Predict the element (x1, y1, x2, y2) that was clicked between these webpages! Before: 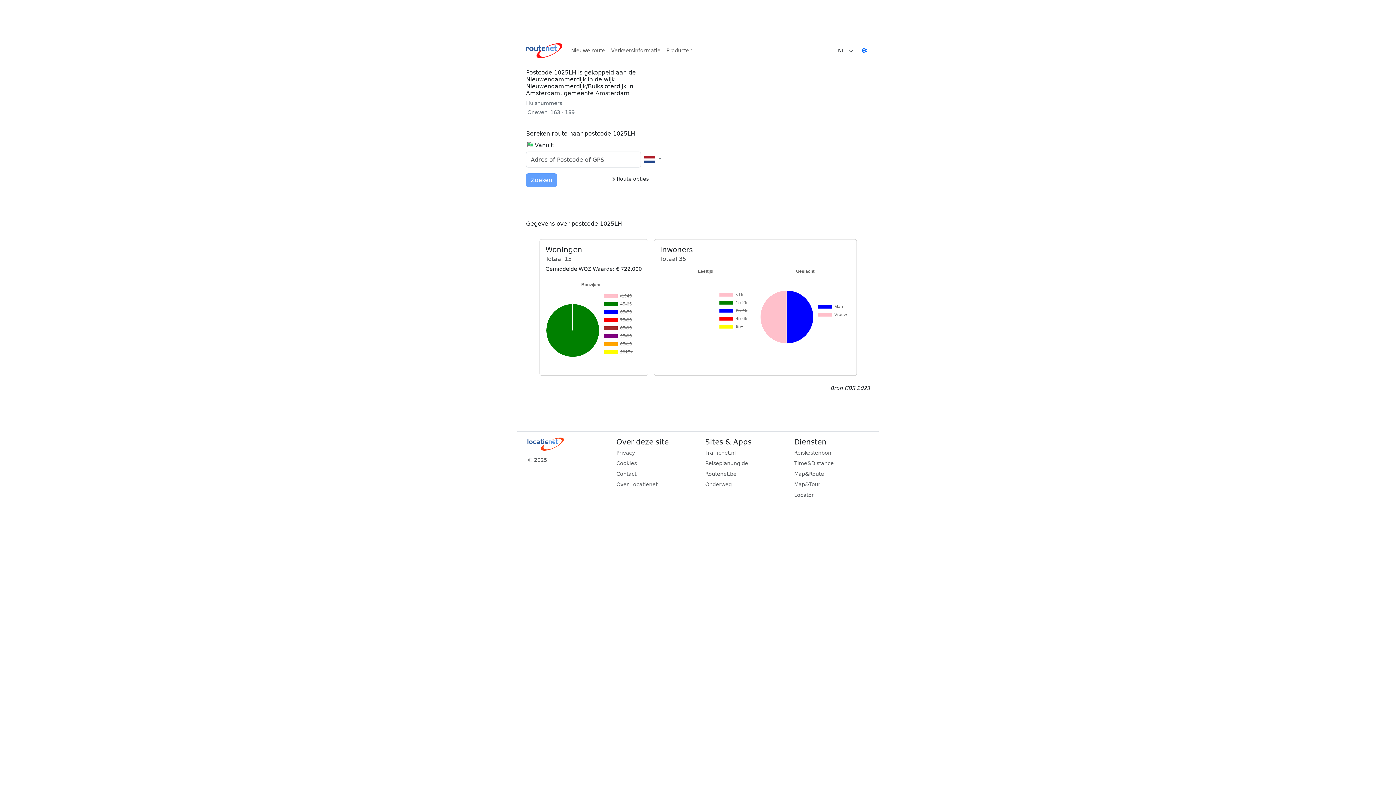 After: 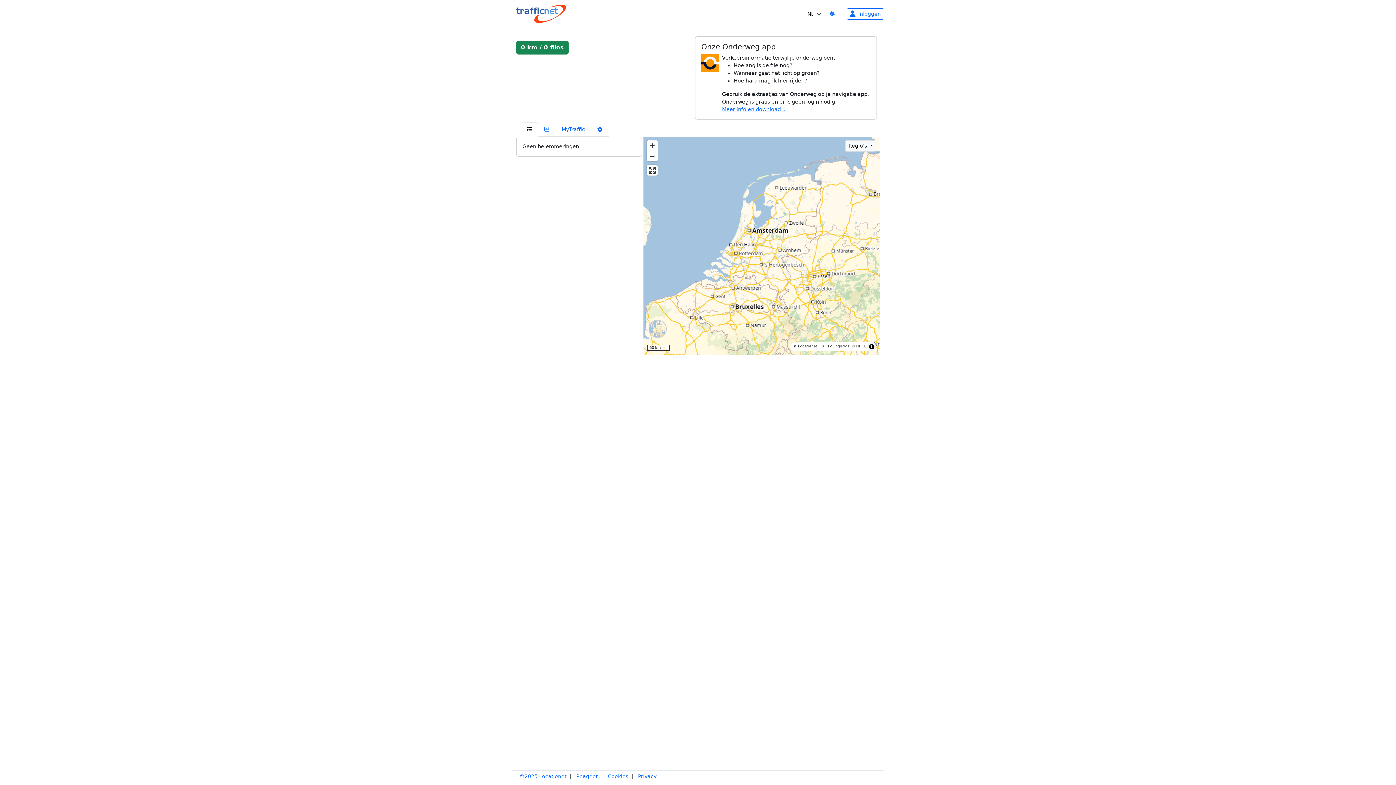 Action: bbox: (608, 44, 663, 57) label: Verkeersinformatie